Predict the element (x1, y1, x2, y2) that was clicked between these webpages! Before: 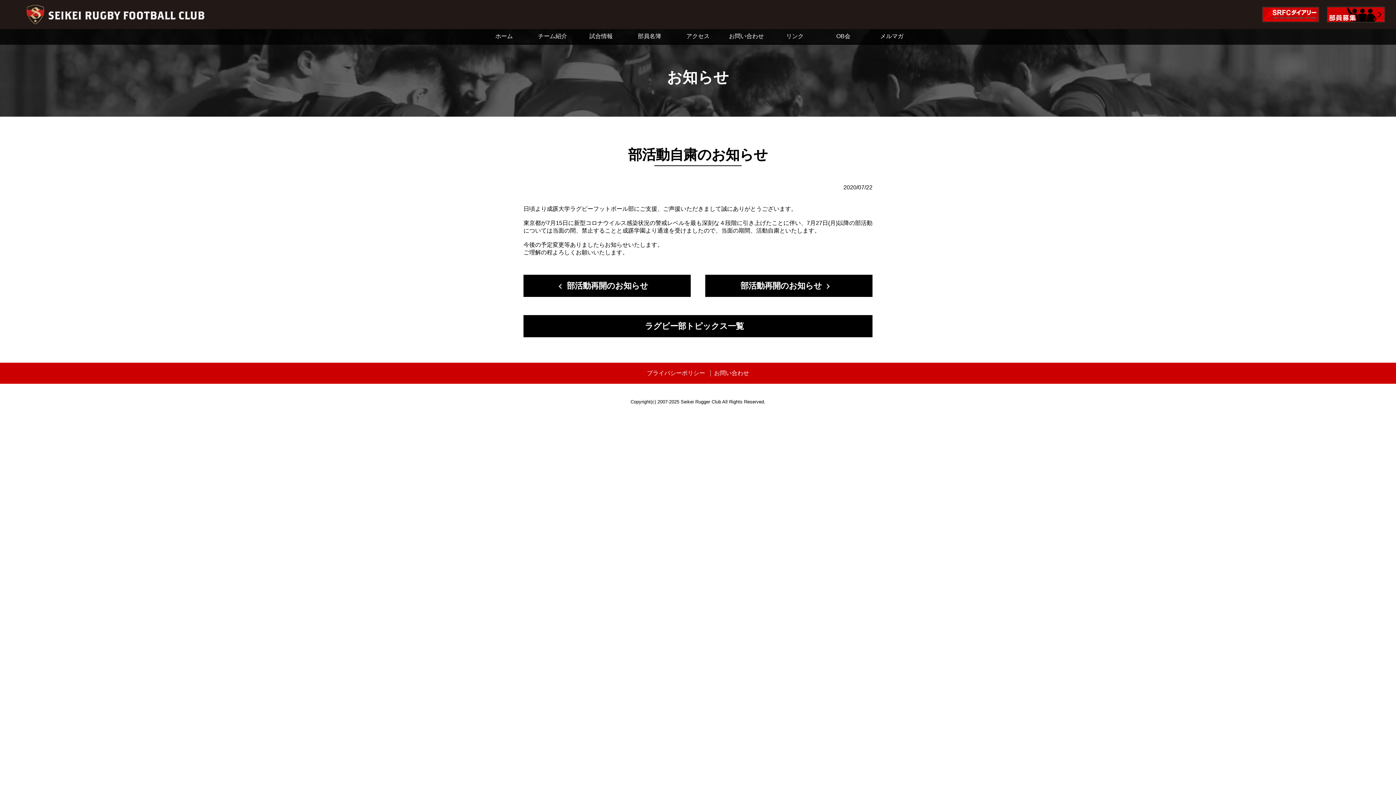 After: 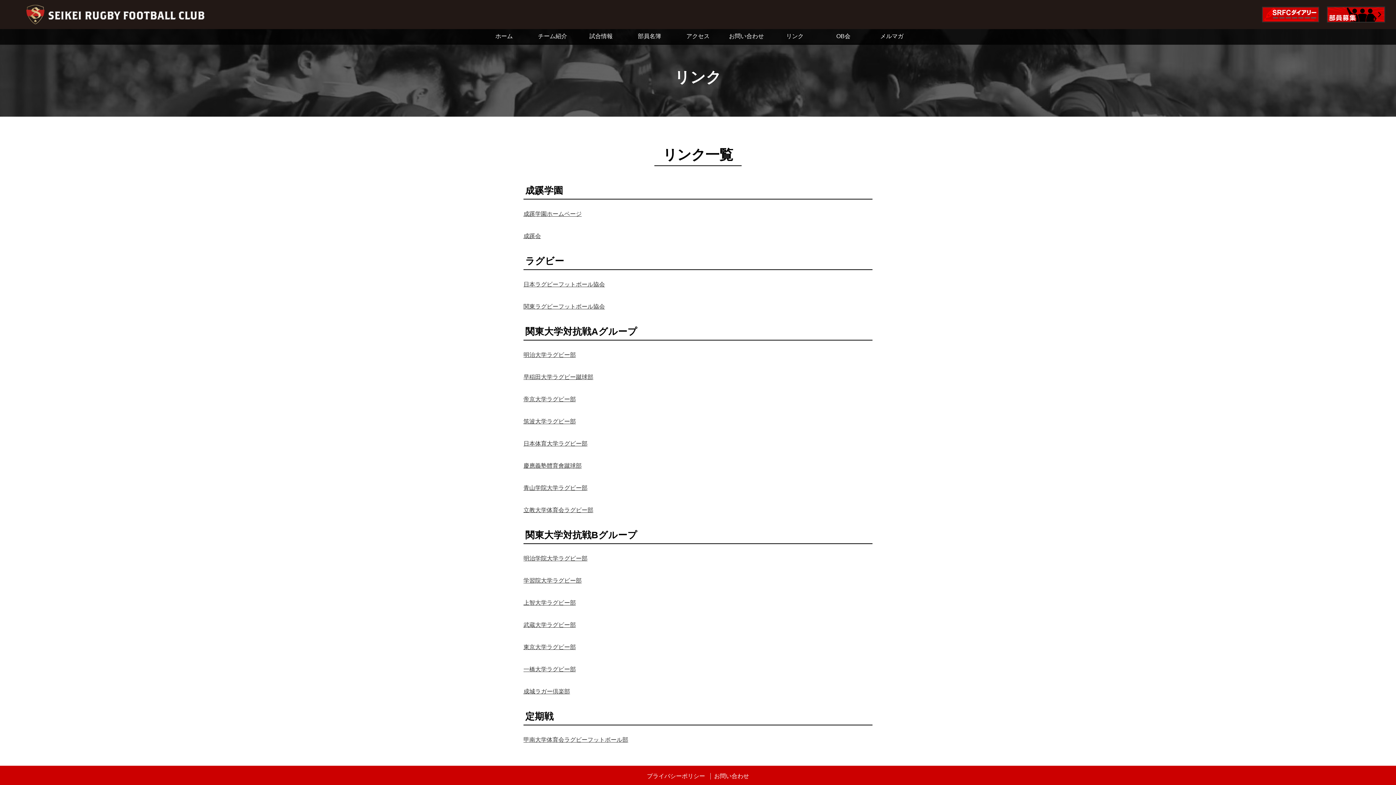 Action: label: リンク bbox: (770, 29, 819, 44)